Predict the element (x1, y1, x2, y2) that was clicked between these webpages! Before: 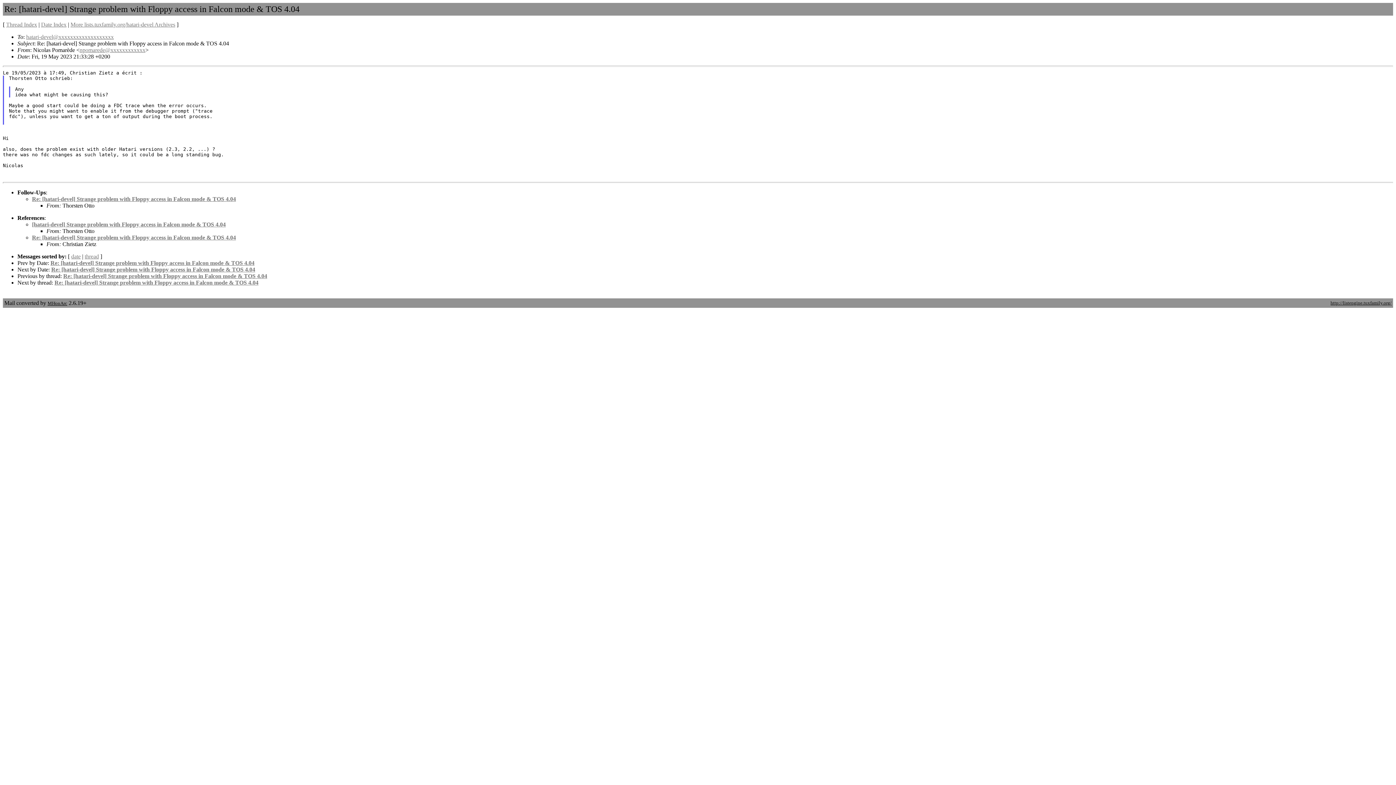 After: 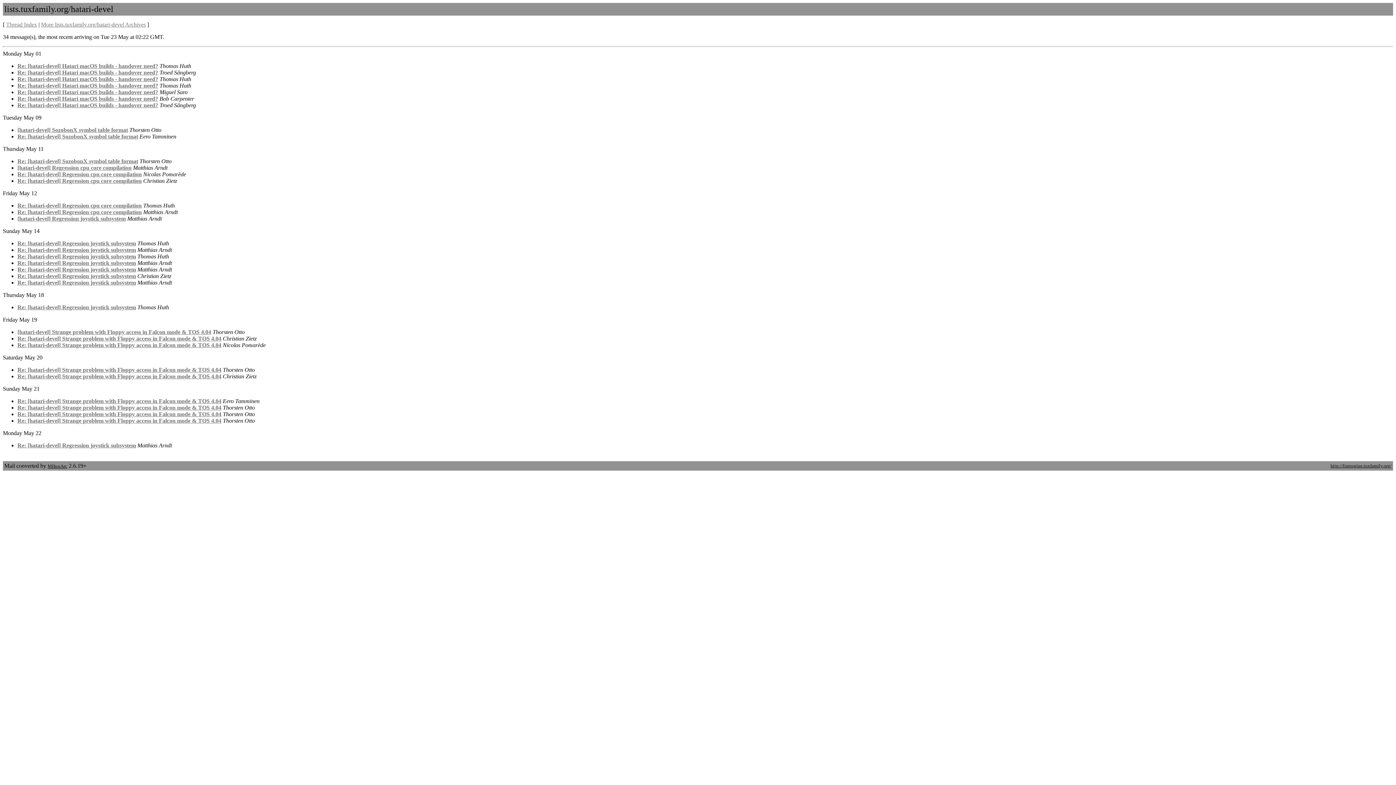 Action: label: Date Index bbox: (41, 21, 66, 27)